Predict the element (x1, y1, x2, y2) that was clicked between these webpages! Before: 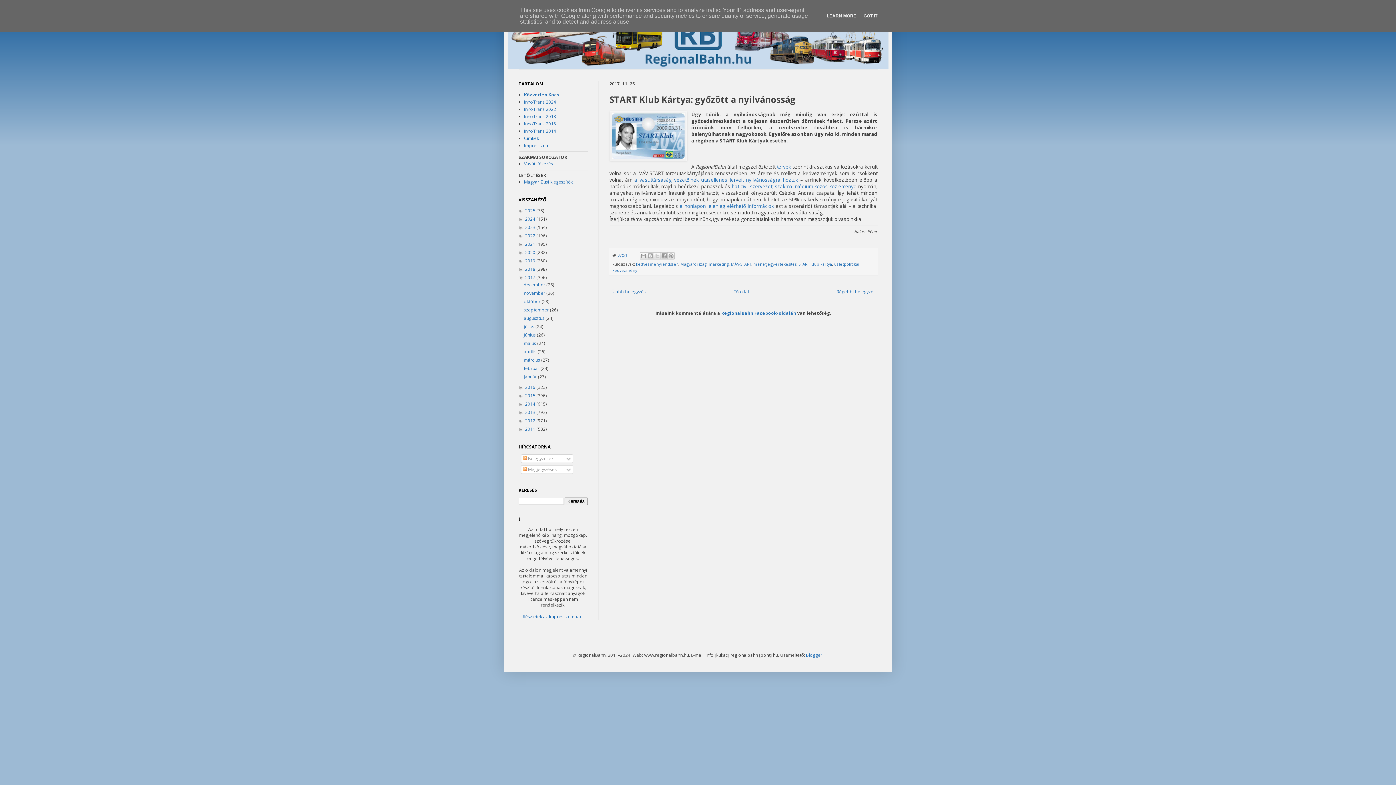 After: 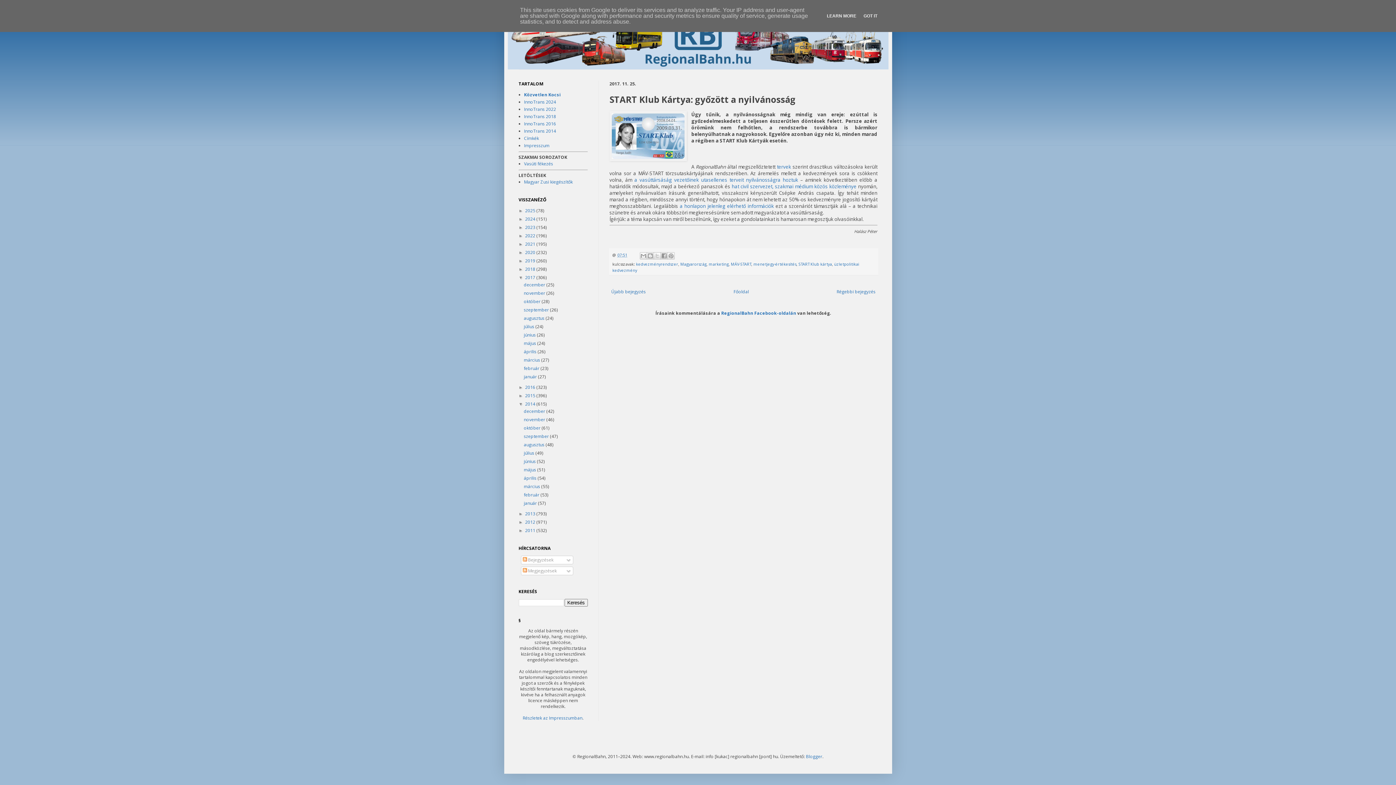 Action: label: ►   bbox: (518, 401, 525, 406)